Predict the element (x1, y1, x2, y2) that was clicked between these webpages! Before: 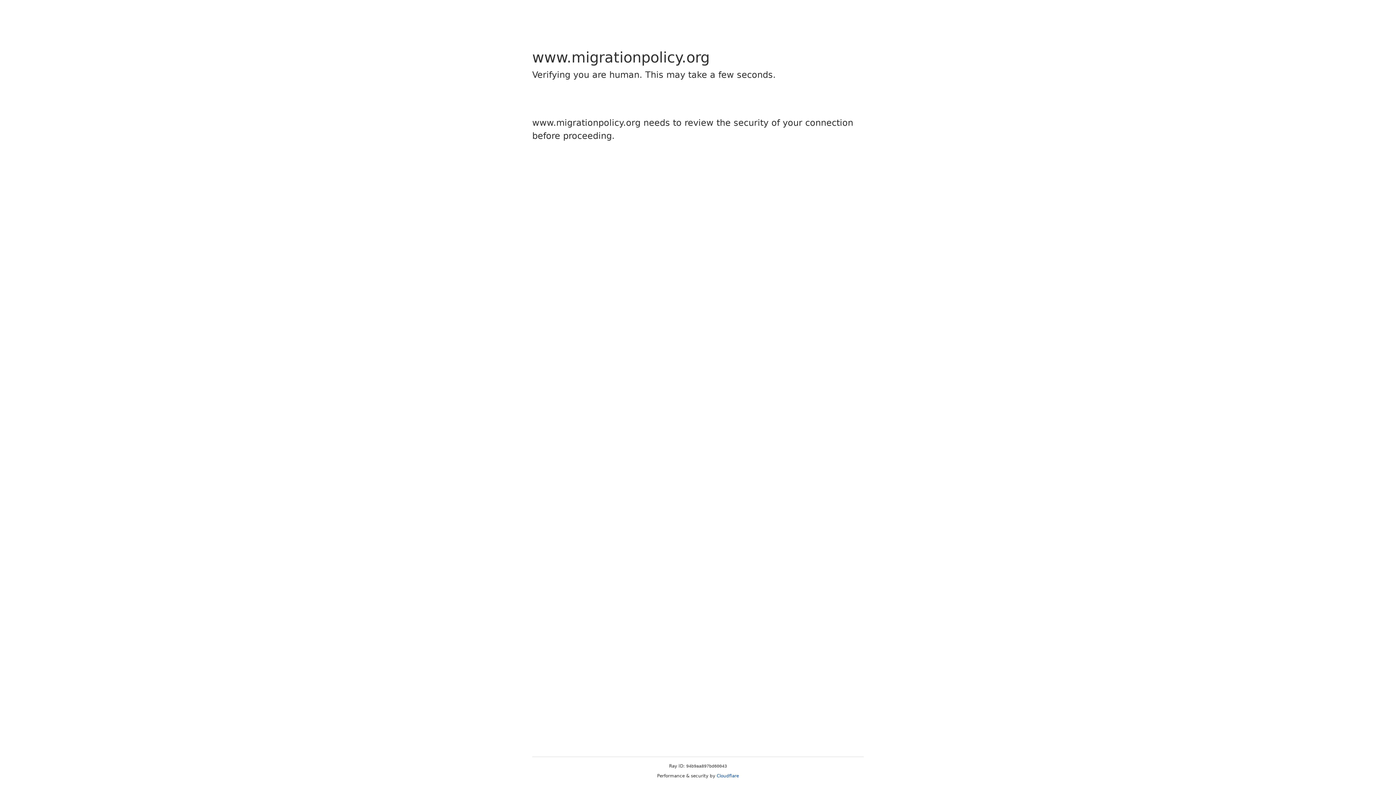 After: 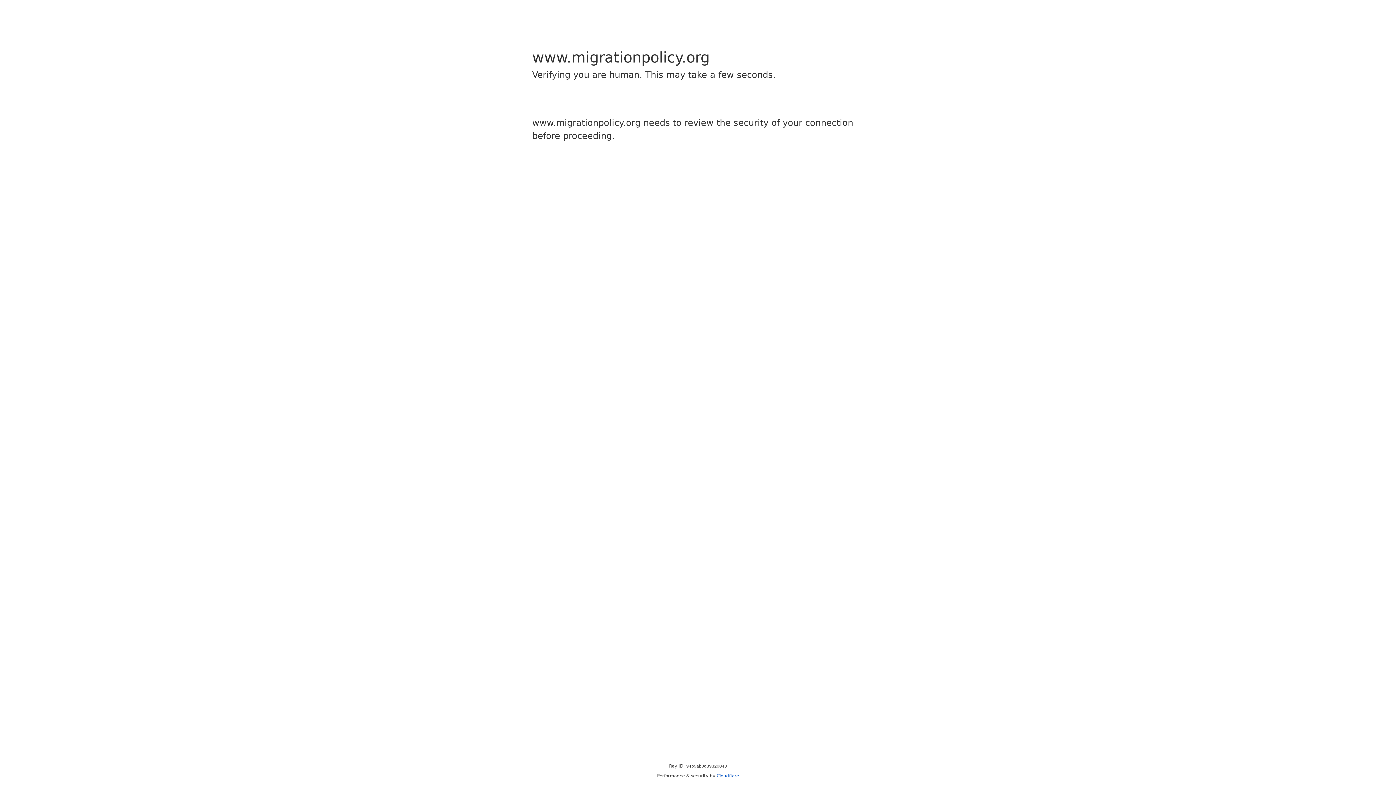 Action: bbox: (716, 773, 739, 778) label: Cloudflare